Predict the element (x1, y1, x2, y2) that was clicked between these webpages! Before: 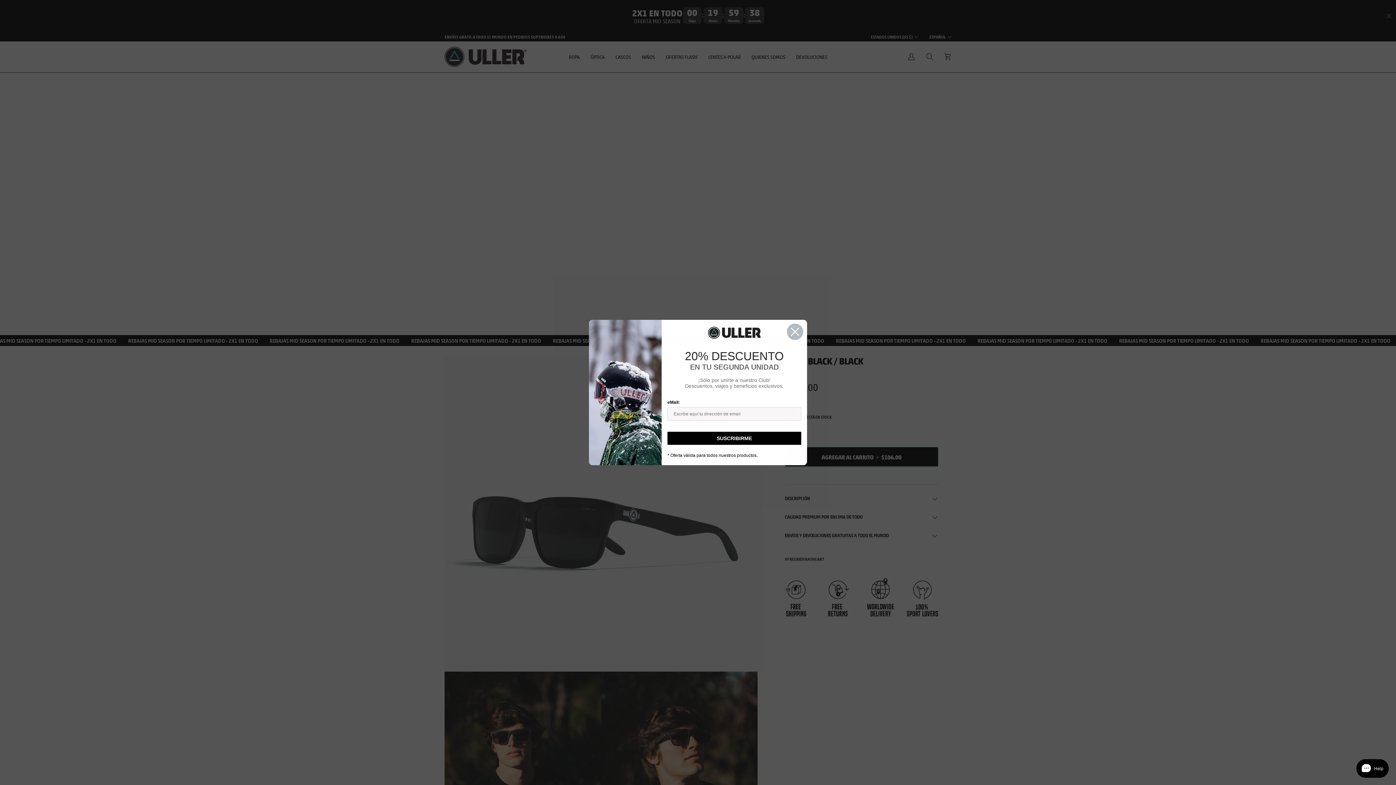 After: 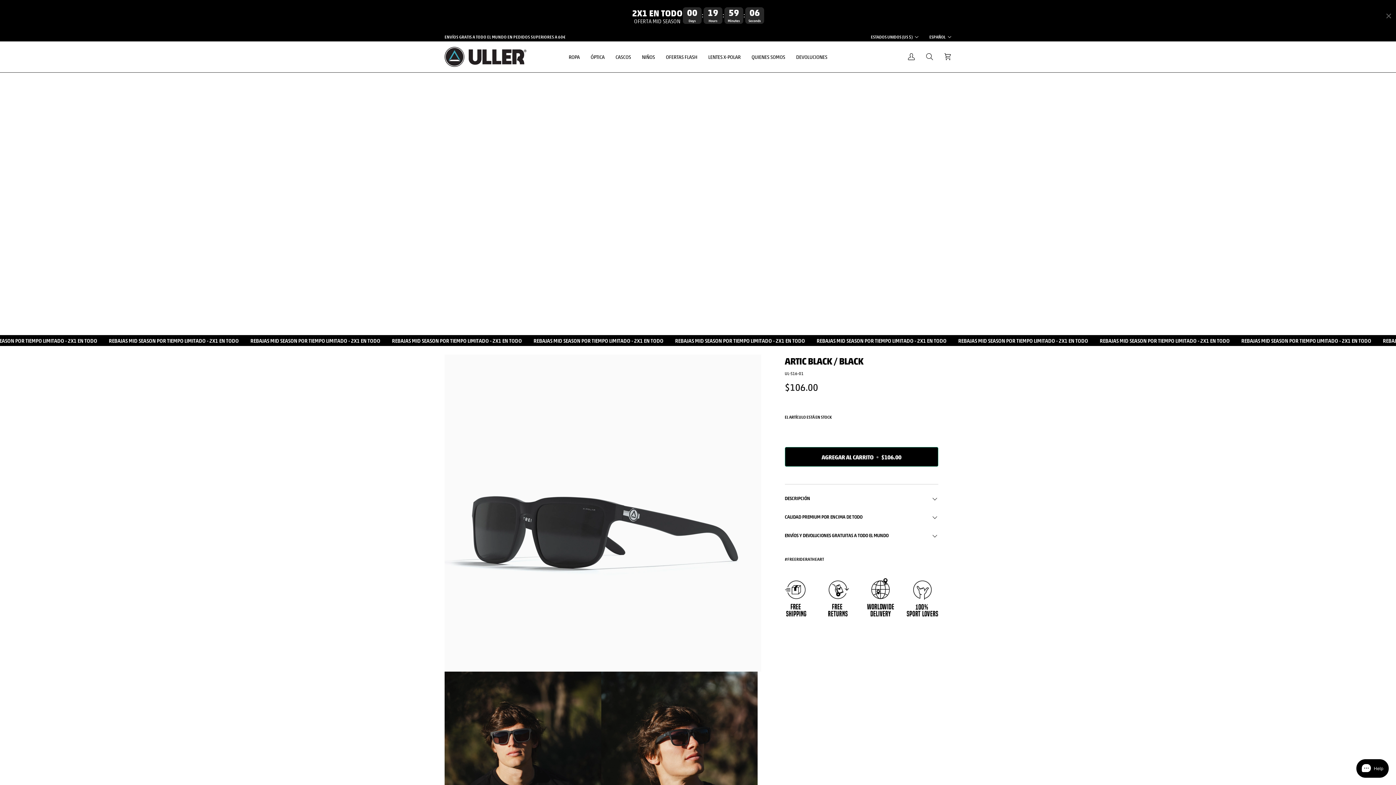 Action: bbox: (786, 322, 804, 340) label: Close dialog